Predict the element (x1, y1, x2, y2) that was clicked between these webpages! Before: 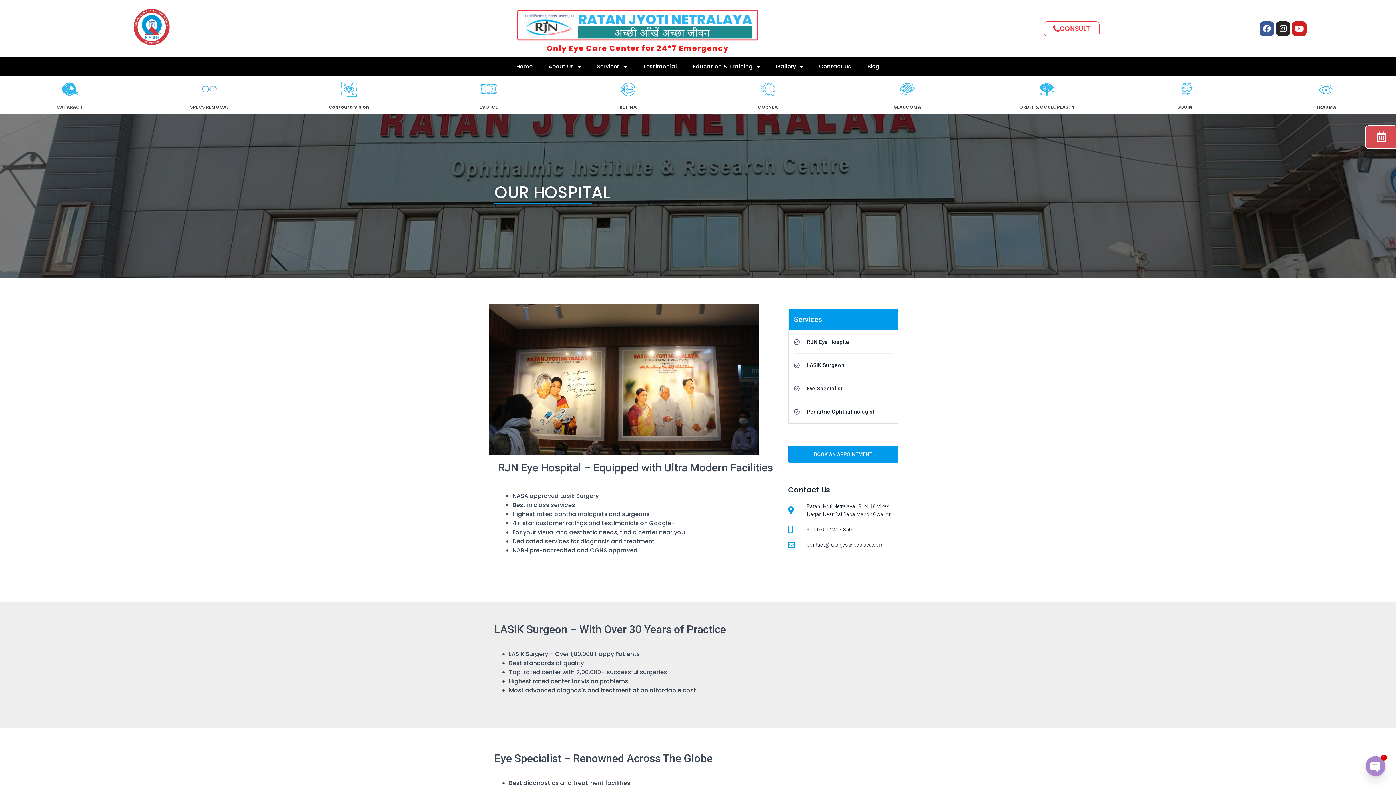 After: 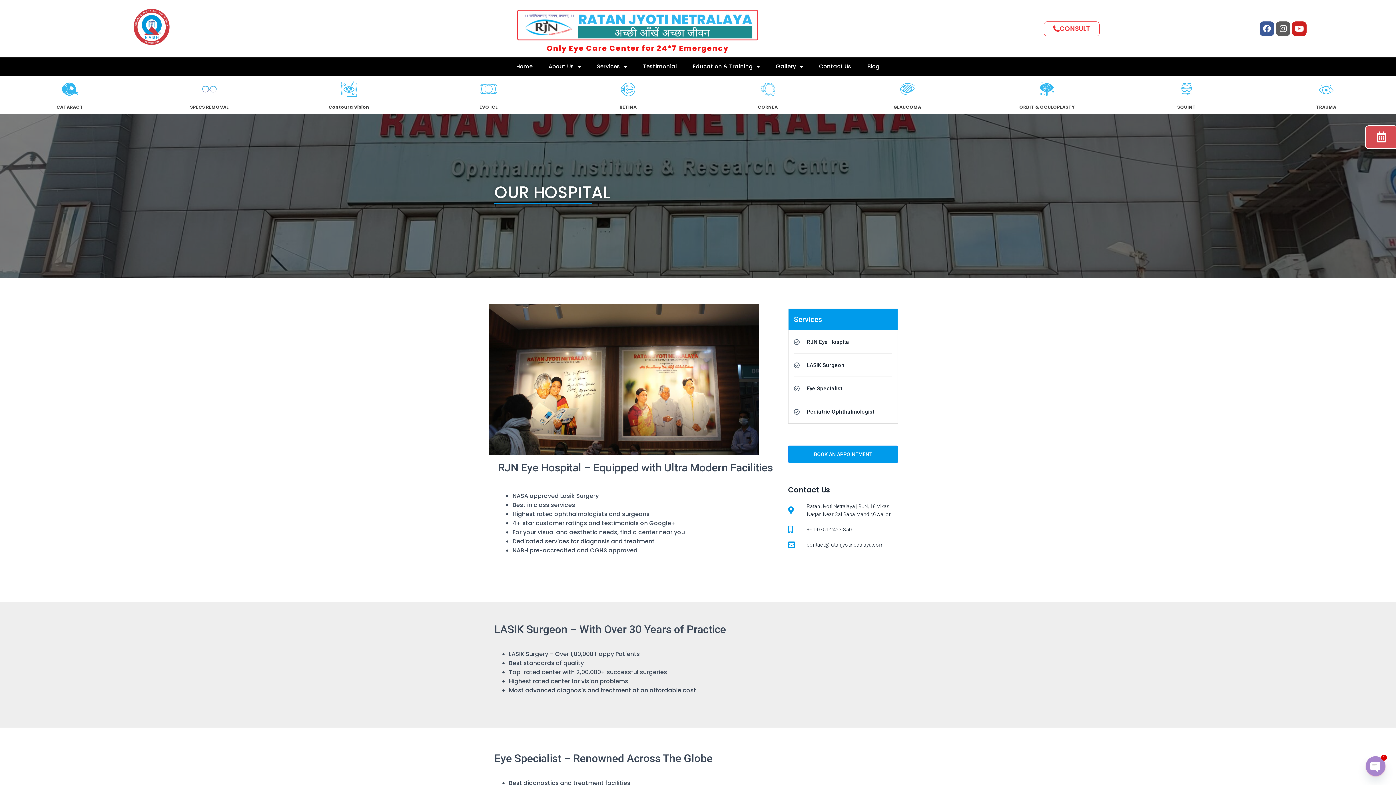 Action: label: Instagram bbox: (1276, 21, 1290, 35)